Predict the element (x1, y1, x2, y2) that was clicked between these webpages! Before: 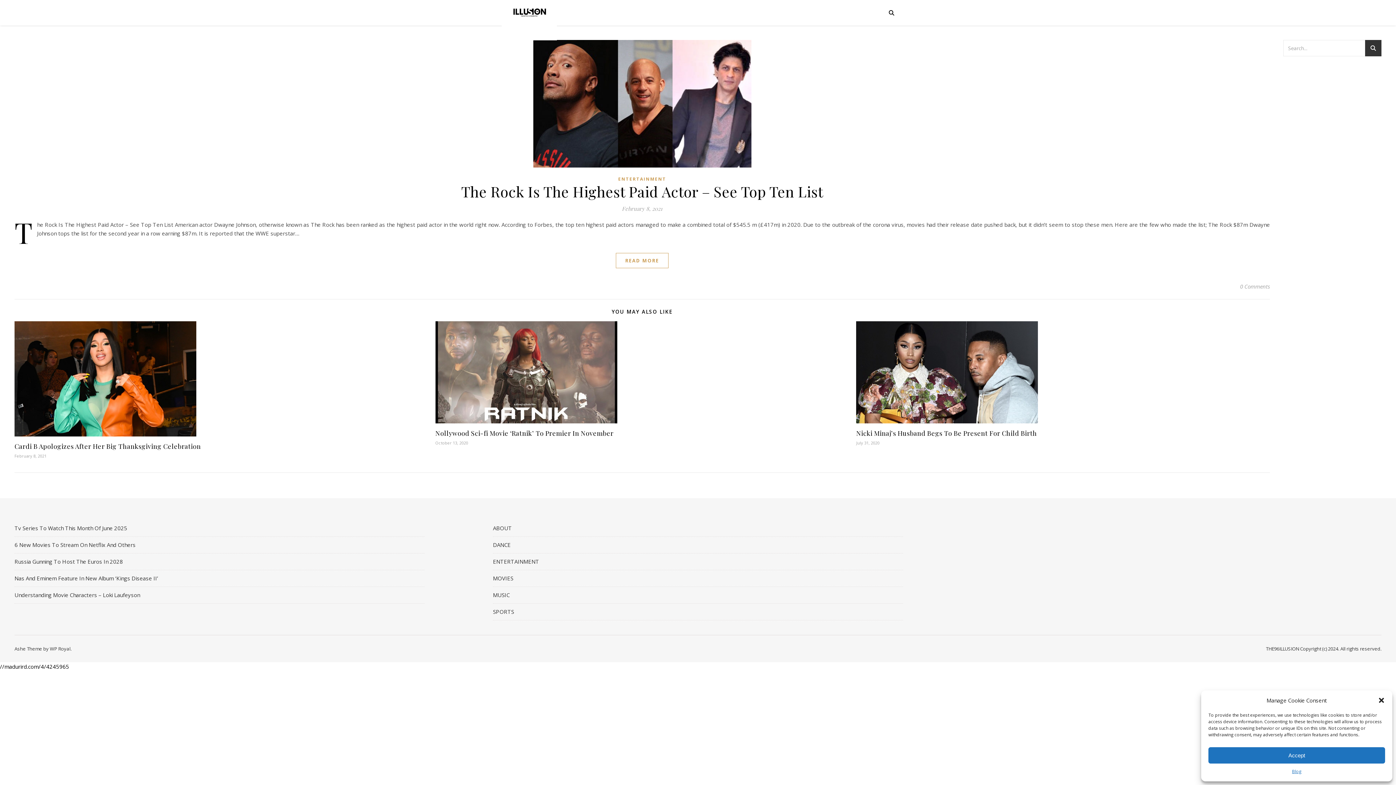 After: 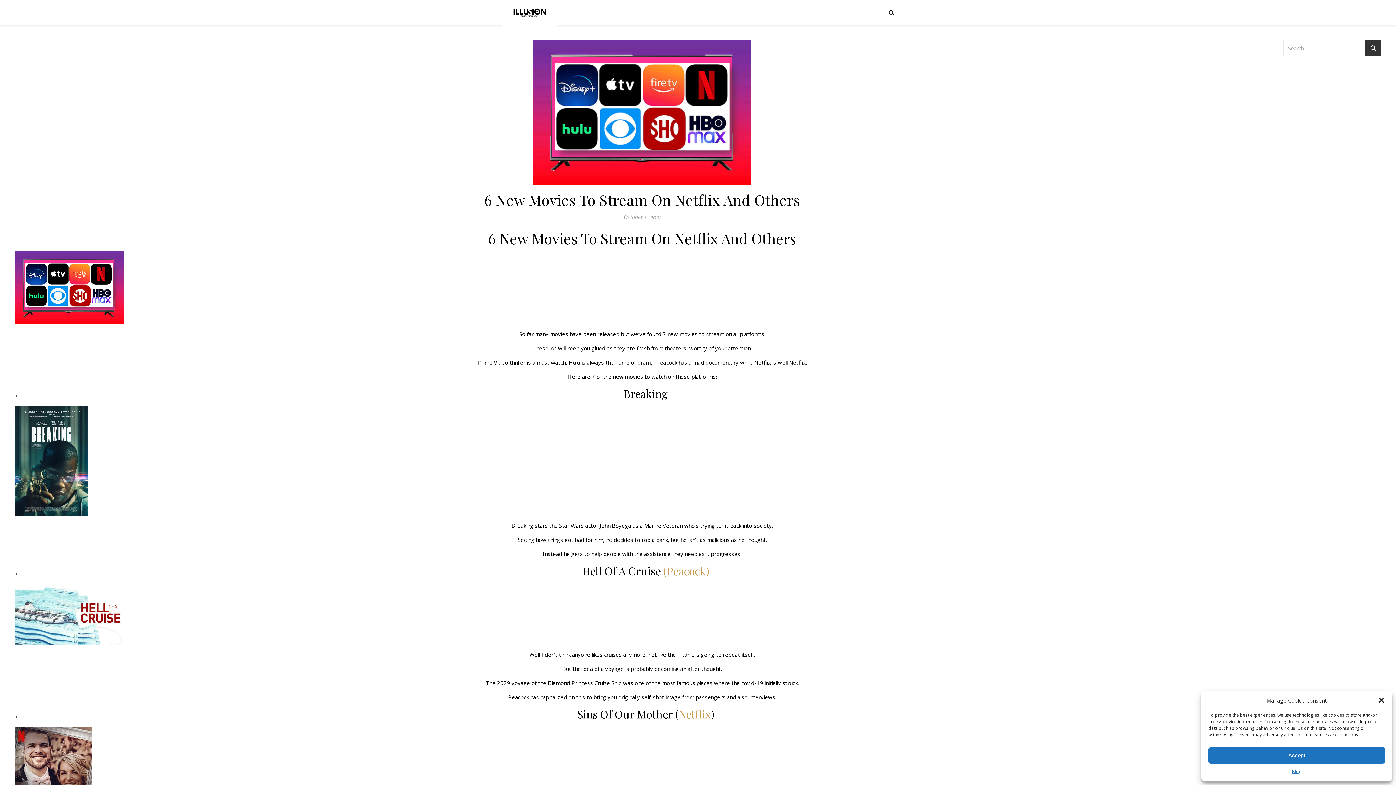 Action: bbox: (14, 541, 135, 548) label: 6 New Movies To Stream On Netflix And Others